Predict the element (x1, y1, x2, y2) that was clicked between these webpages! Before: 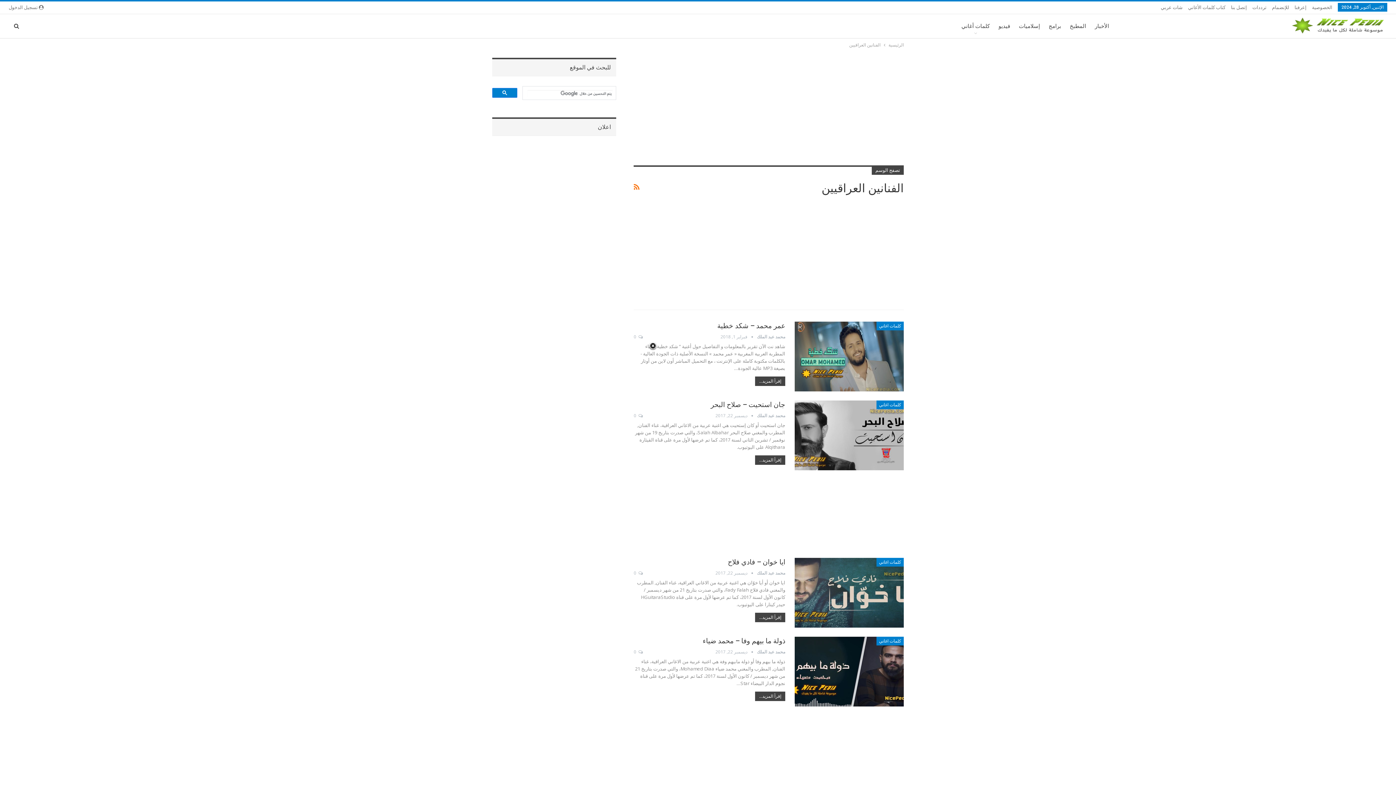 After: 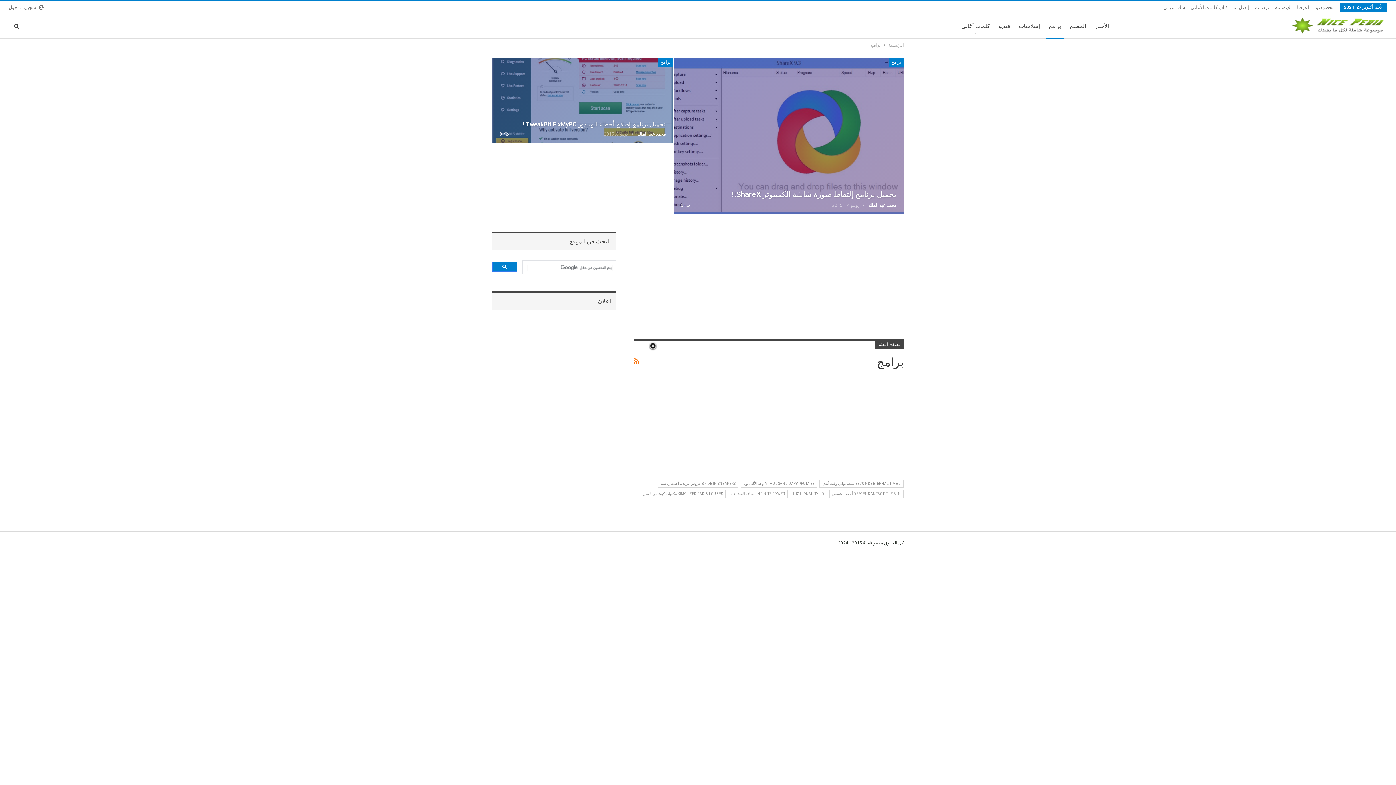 Action: bbox: (1046, 14, 1063, 38) label: برامج